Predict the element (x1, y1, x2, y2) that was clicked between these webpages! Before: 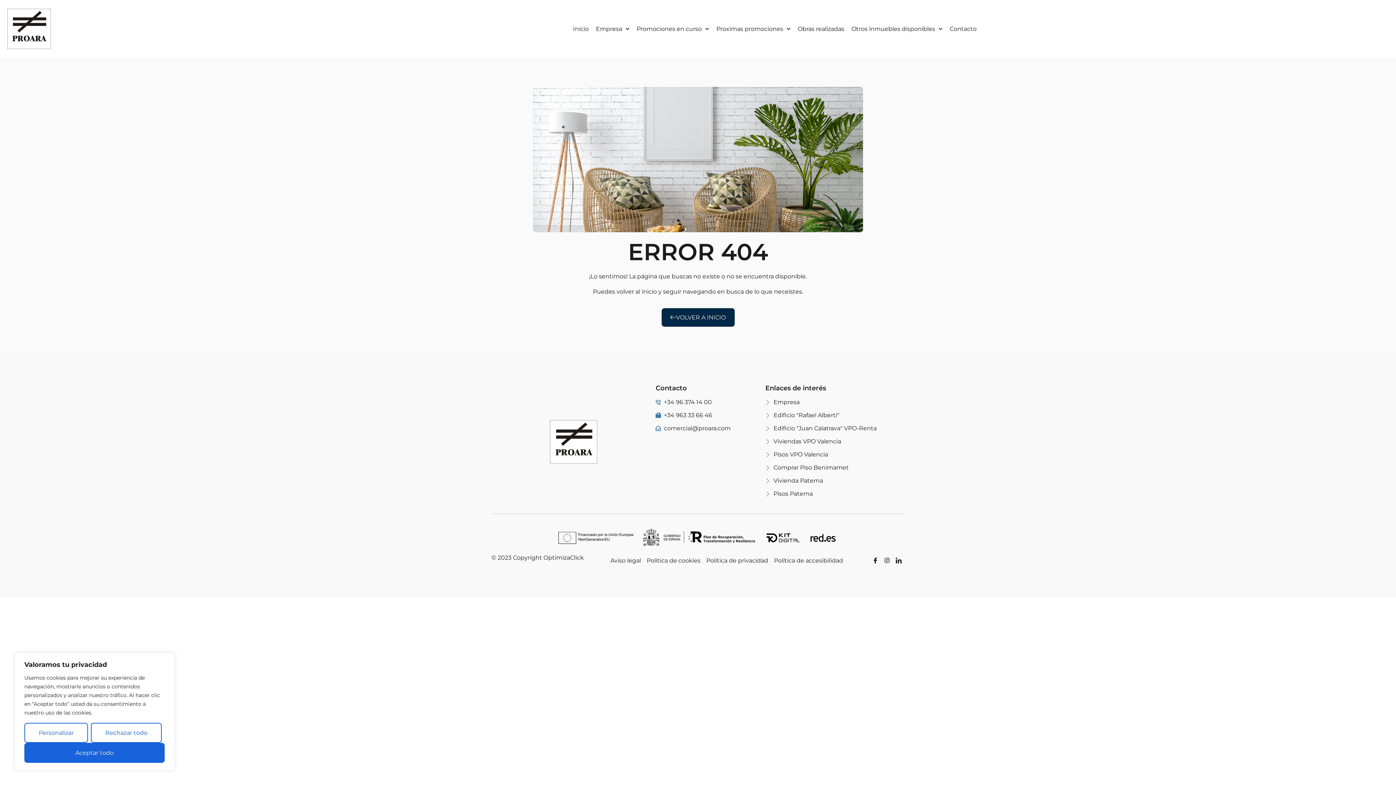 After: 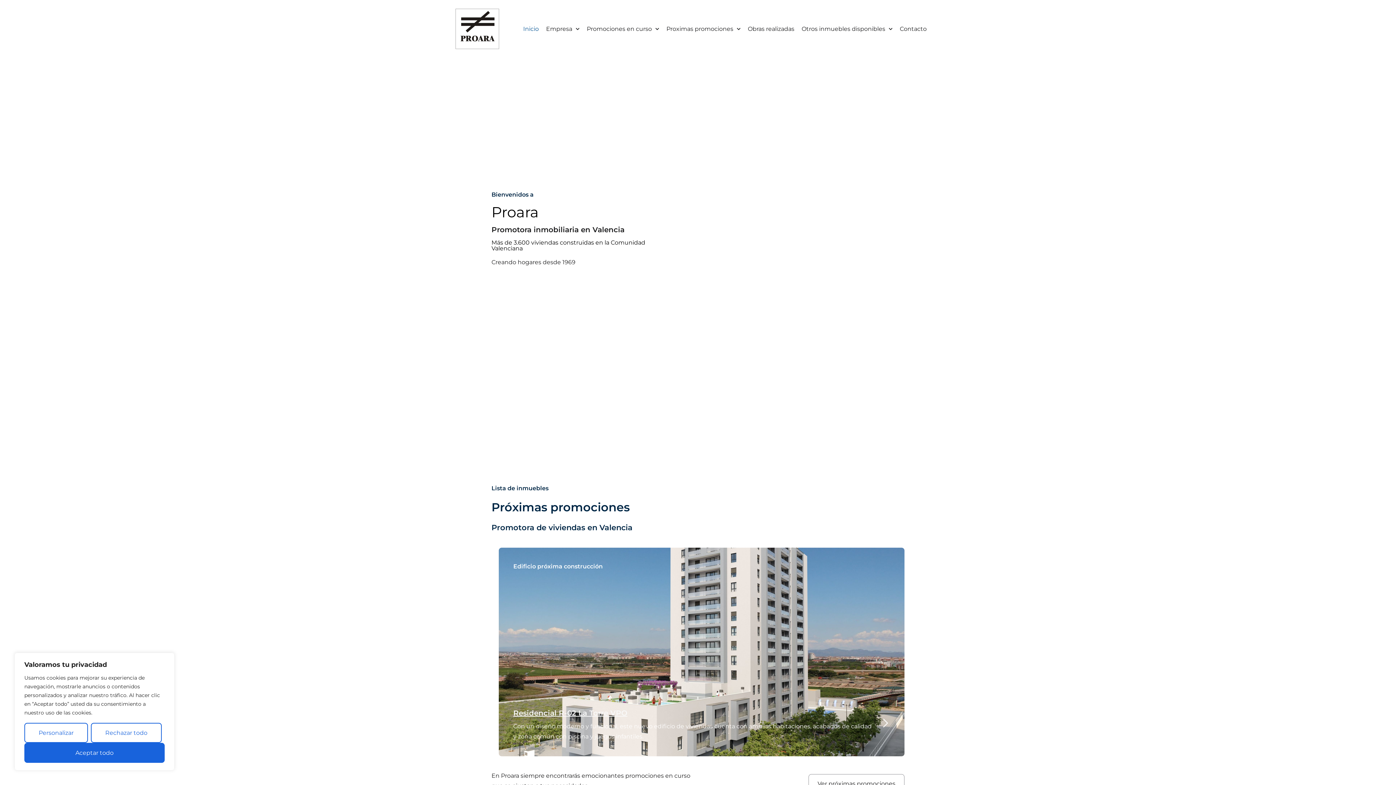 Action: label: Inicio bbox: (573, 23, 588, 34)